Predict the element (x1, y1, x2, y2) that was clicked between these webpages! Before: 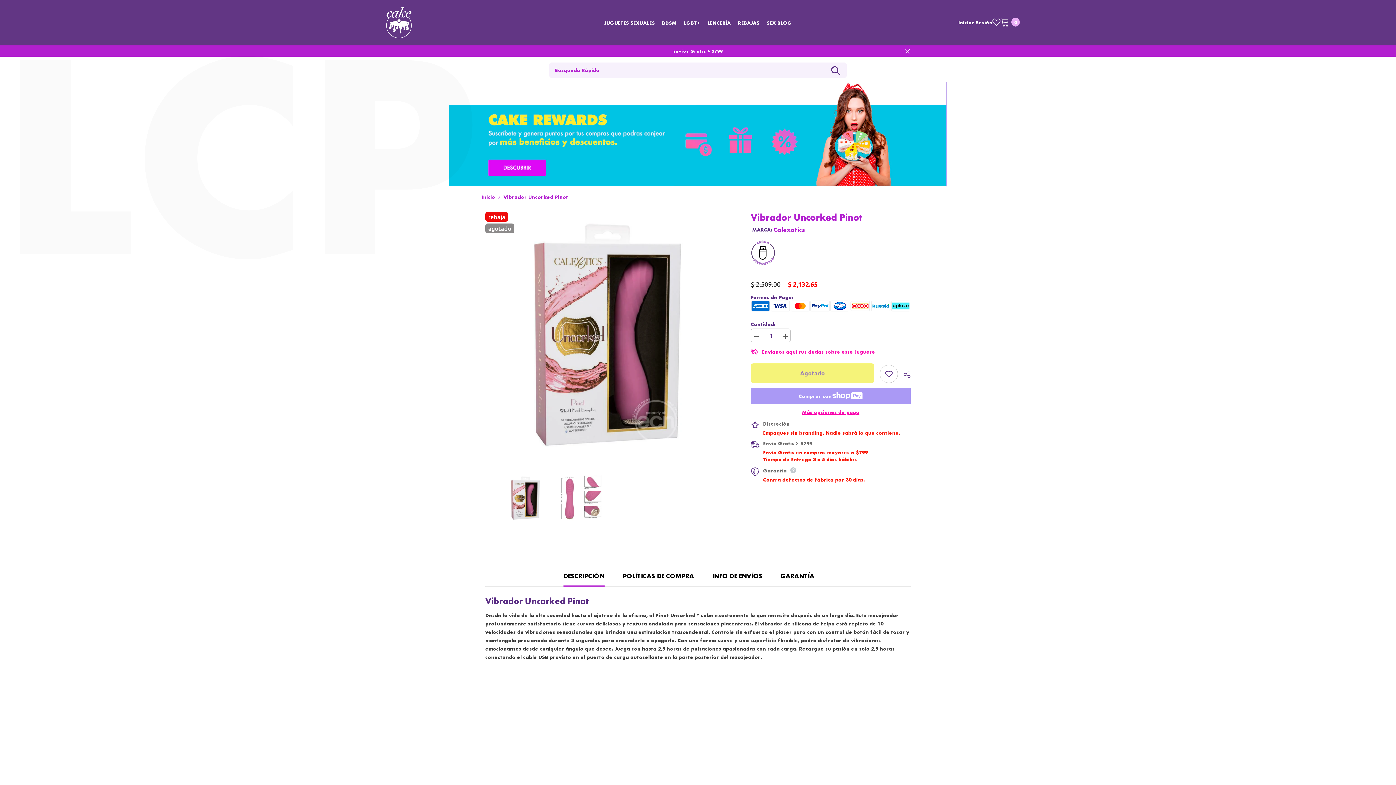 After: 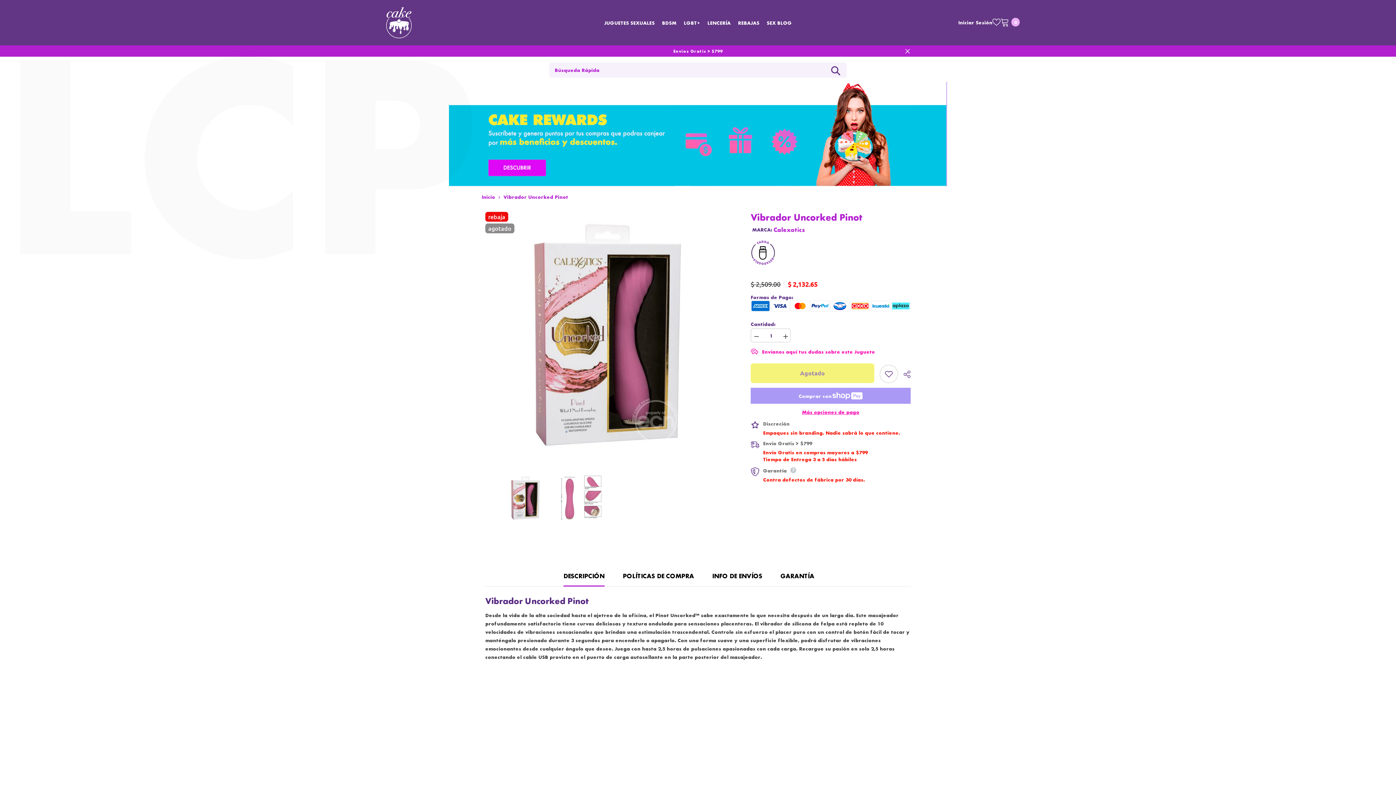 Action: label: Cerrar bbox: (904, 48, 910, 54)